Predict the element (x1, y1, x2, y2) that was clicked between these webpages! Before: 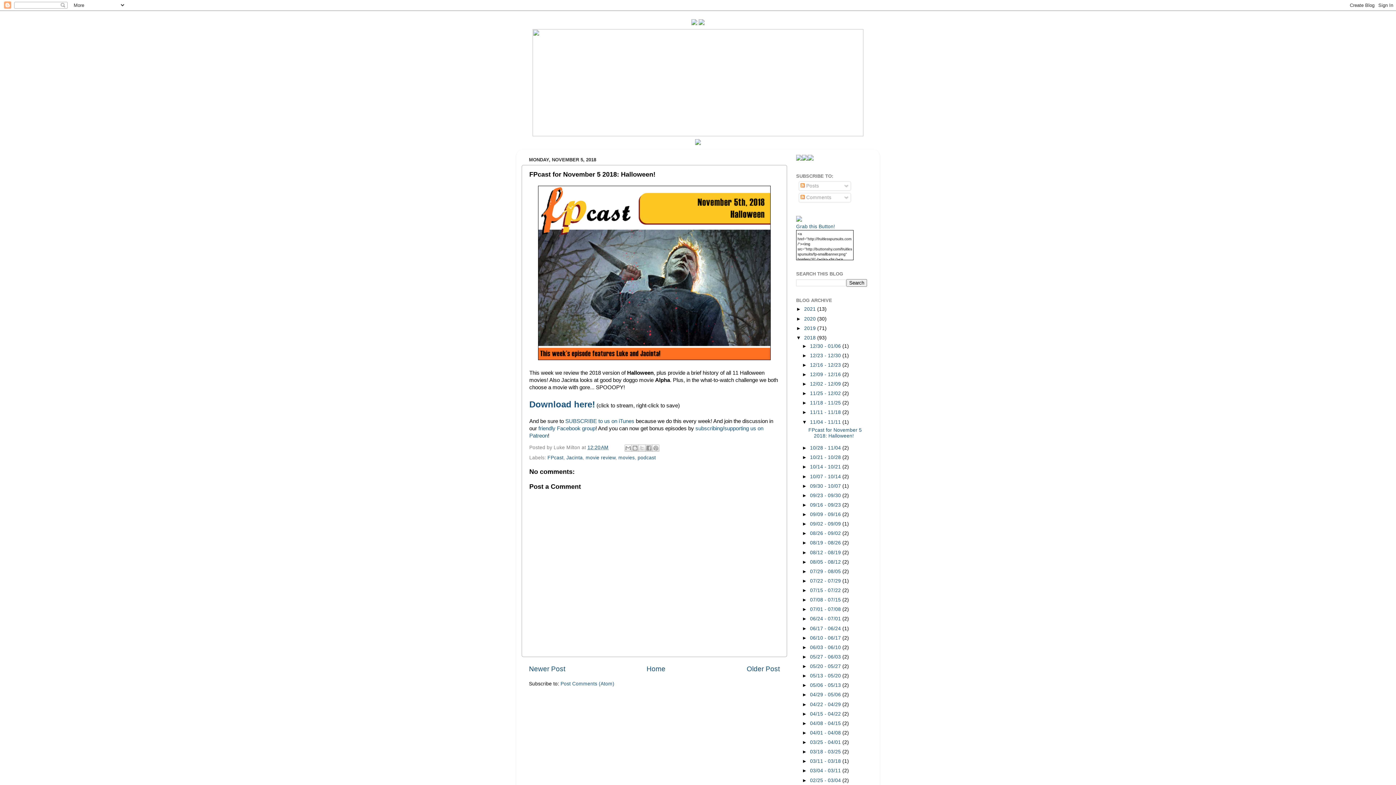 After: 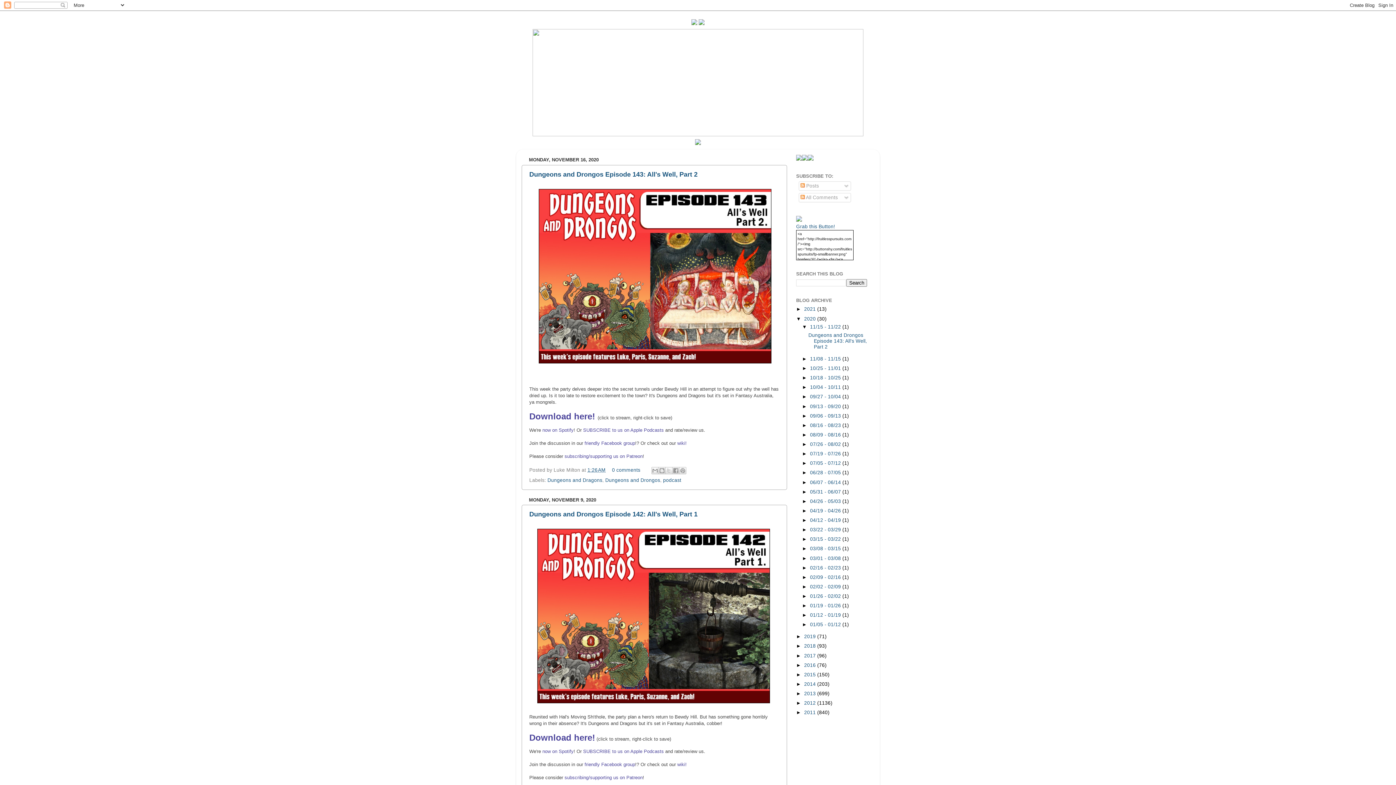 Action: label: 2020  bbox: (804, 316, 817, 321)